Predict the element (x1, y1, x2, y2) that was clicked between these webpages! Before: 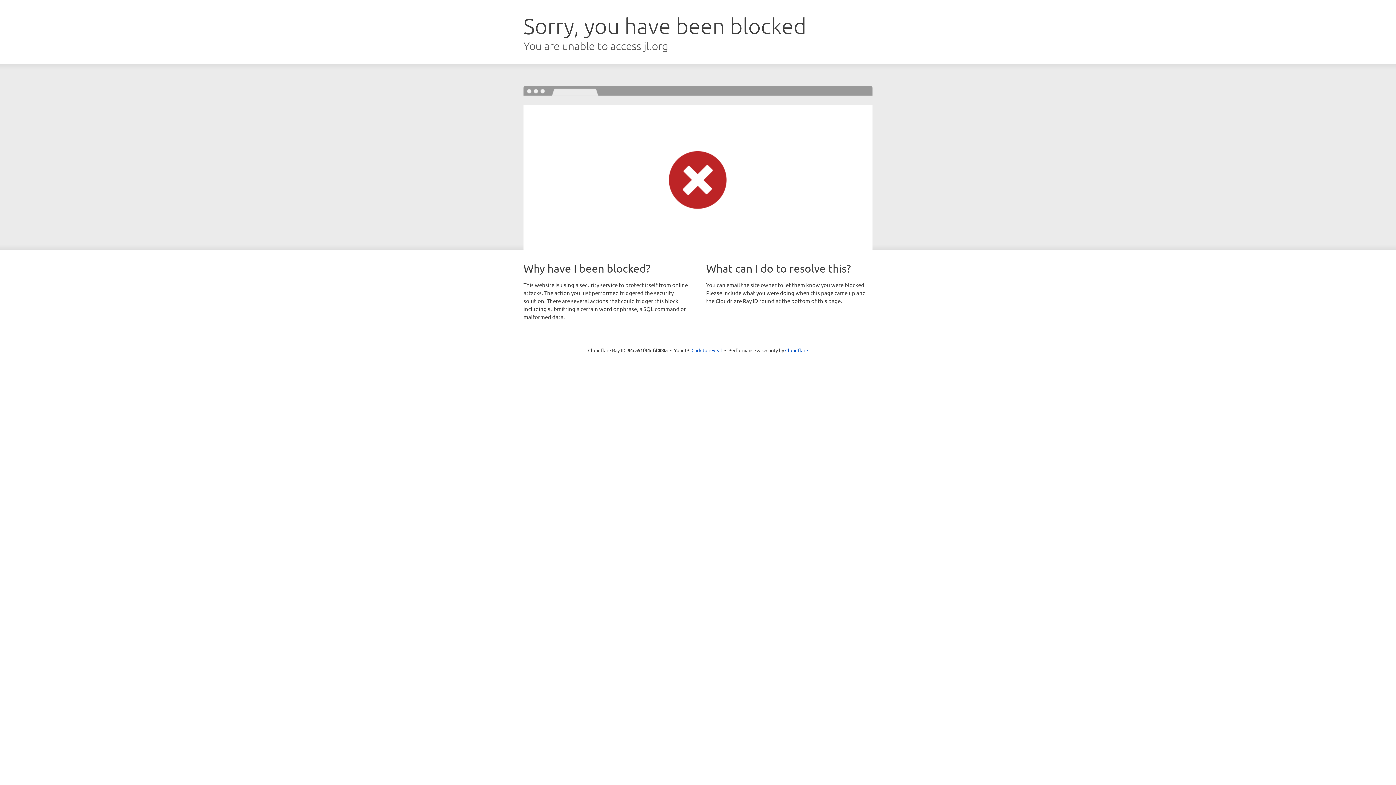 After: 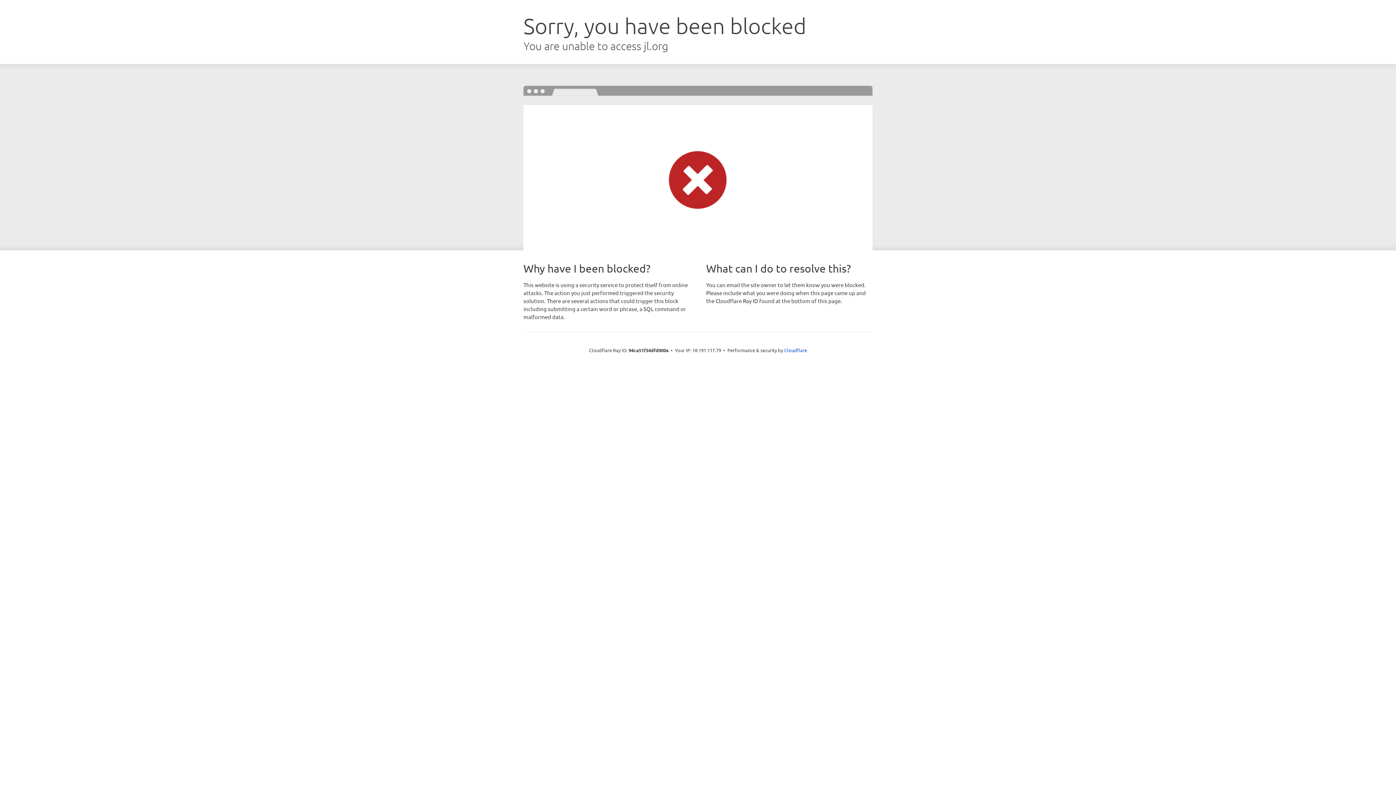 Action: label: Click to reveal bbox: (691, 346, 722, 353)